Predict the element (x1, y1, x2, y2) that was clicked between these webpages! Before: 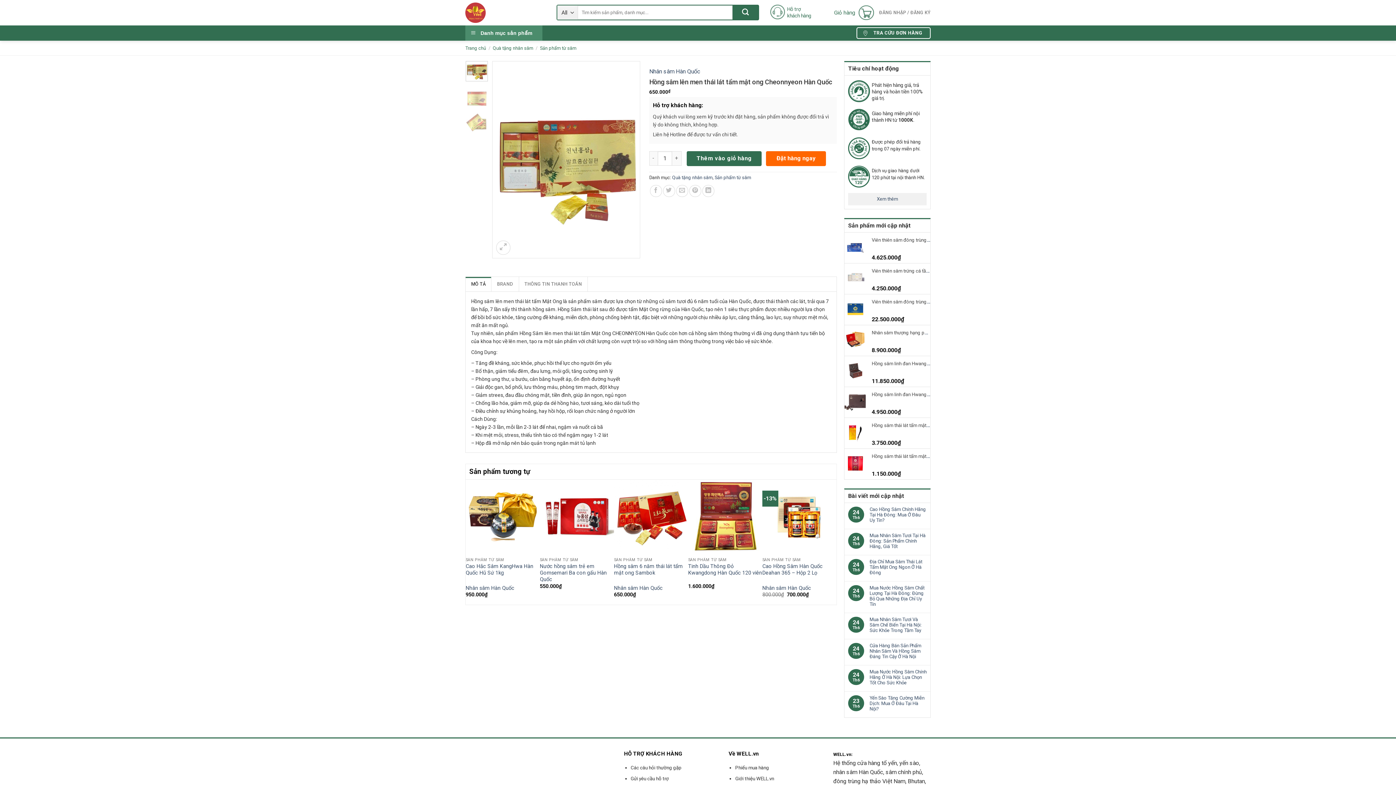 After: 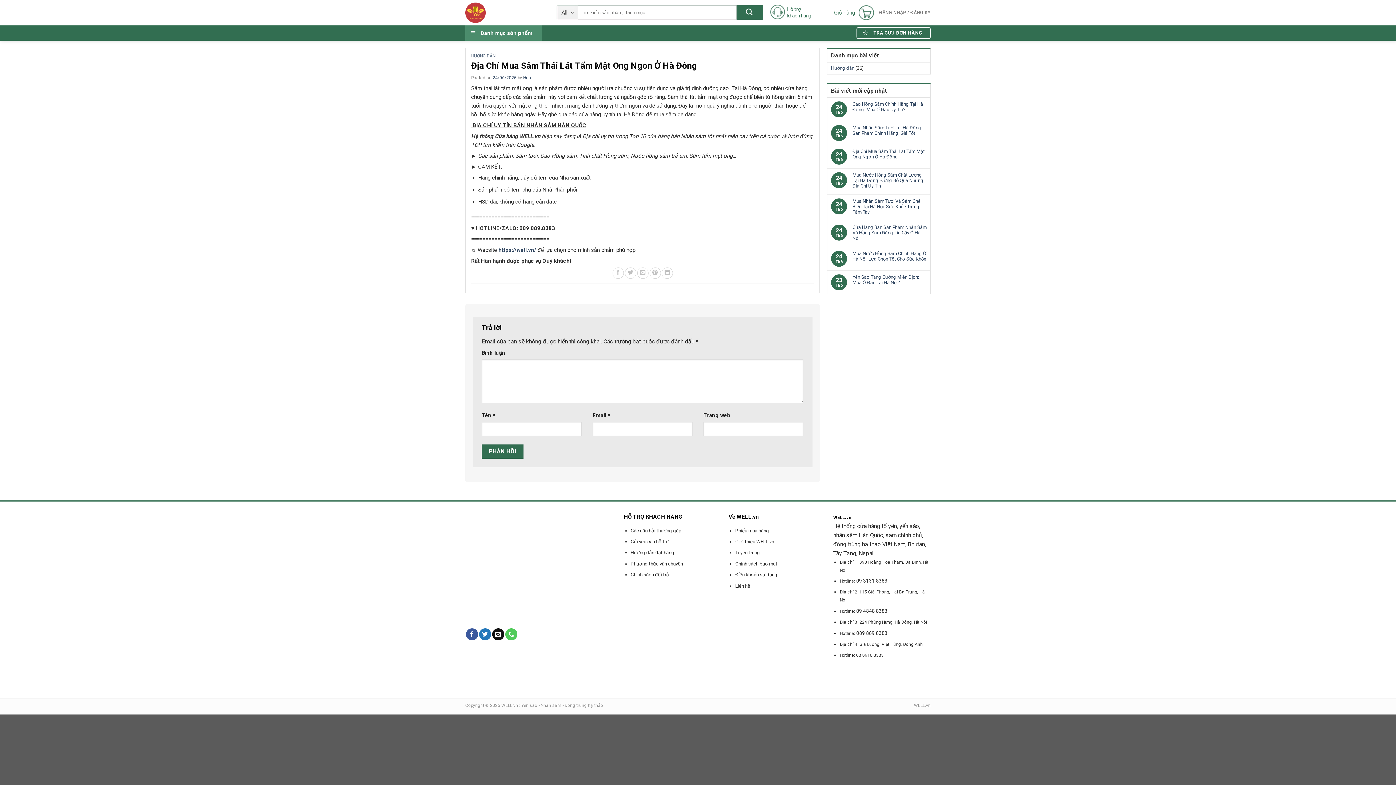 Action: bbox: (869, 559, 926, 575) label: Địa Chỉ Mua Sâm Thái Lát Tẩm Mật Ong Ngon Ở Hà Đông